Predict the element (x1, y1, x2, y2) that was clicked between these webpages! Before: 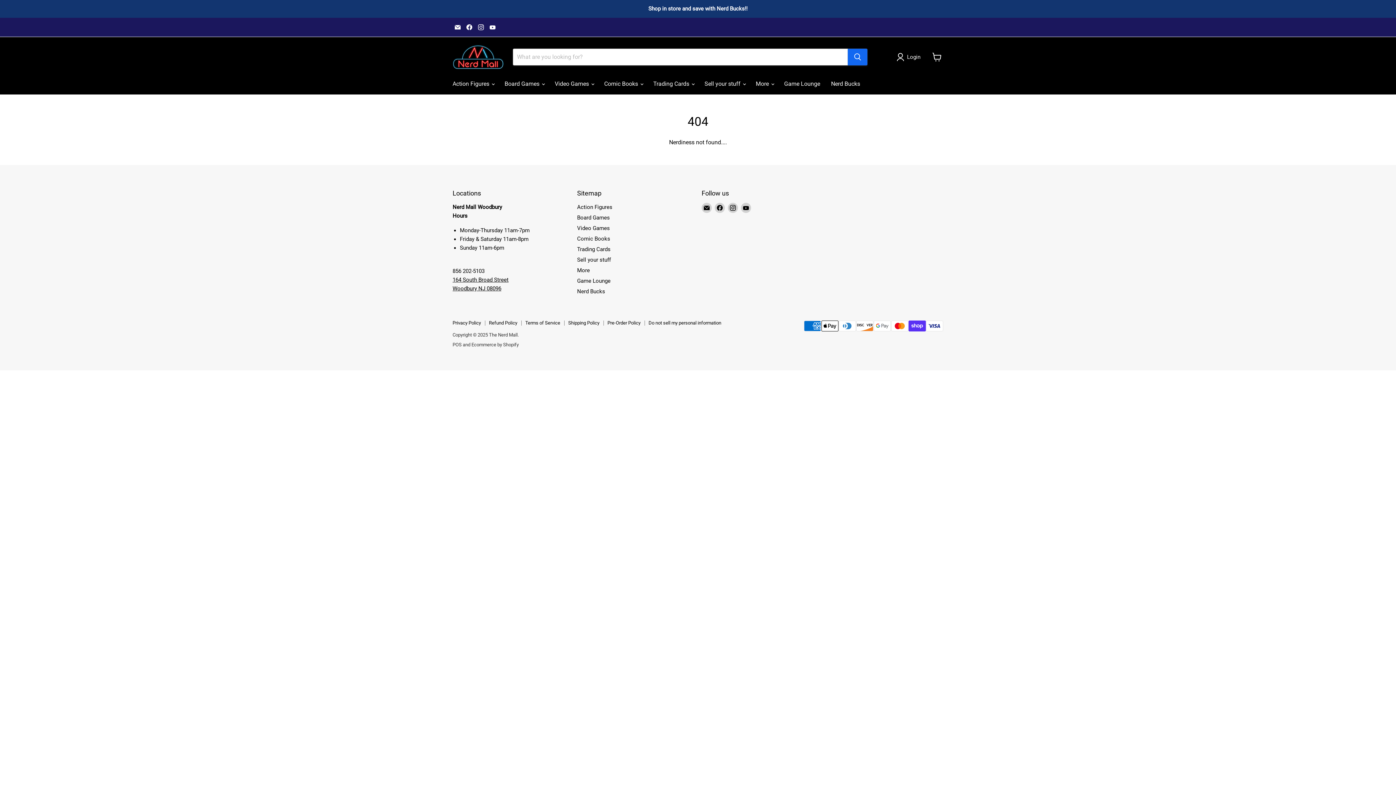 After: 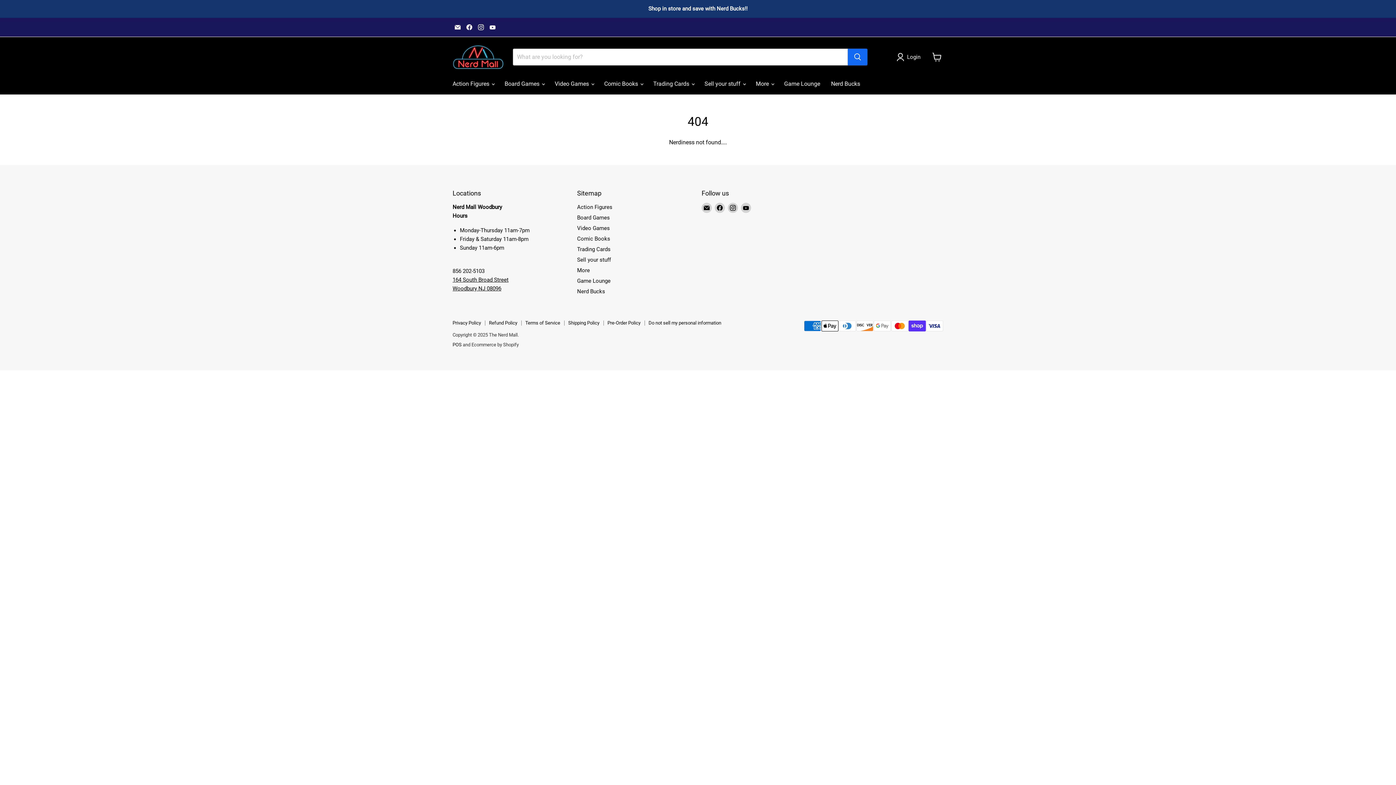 Action: bbox: (452, 342, 461, 347) label: POS